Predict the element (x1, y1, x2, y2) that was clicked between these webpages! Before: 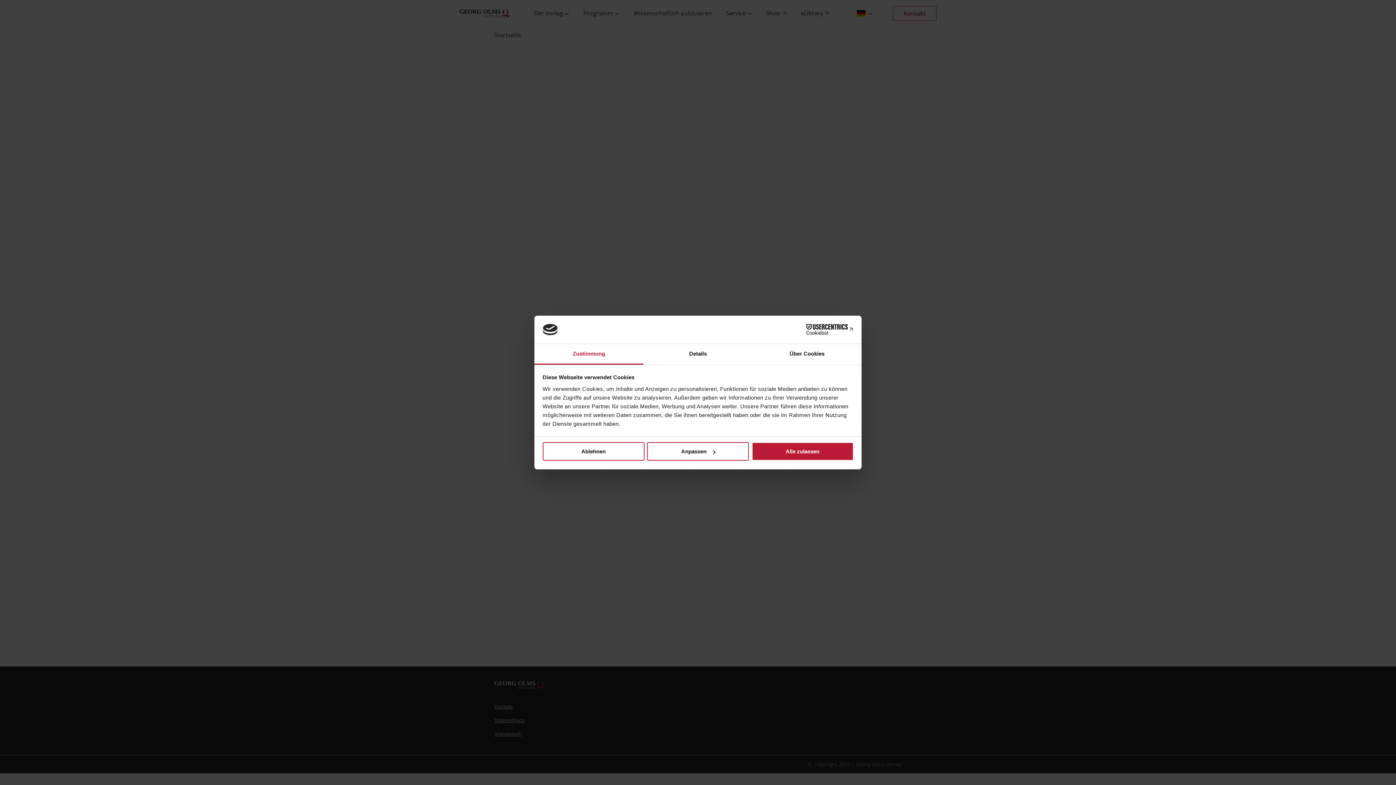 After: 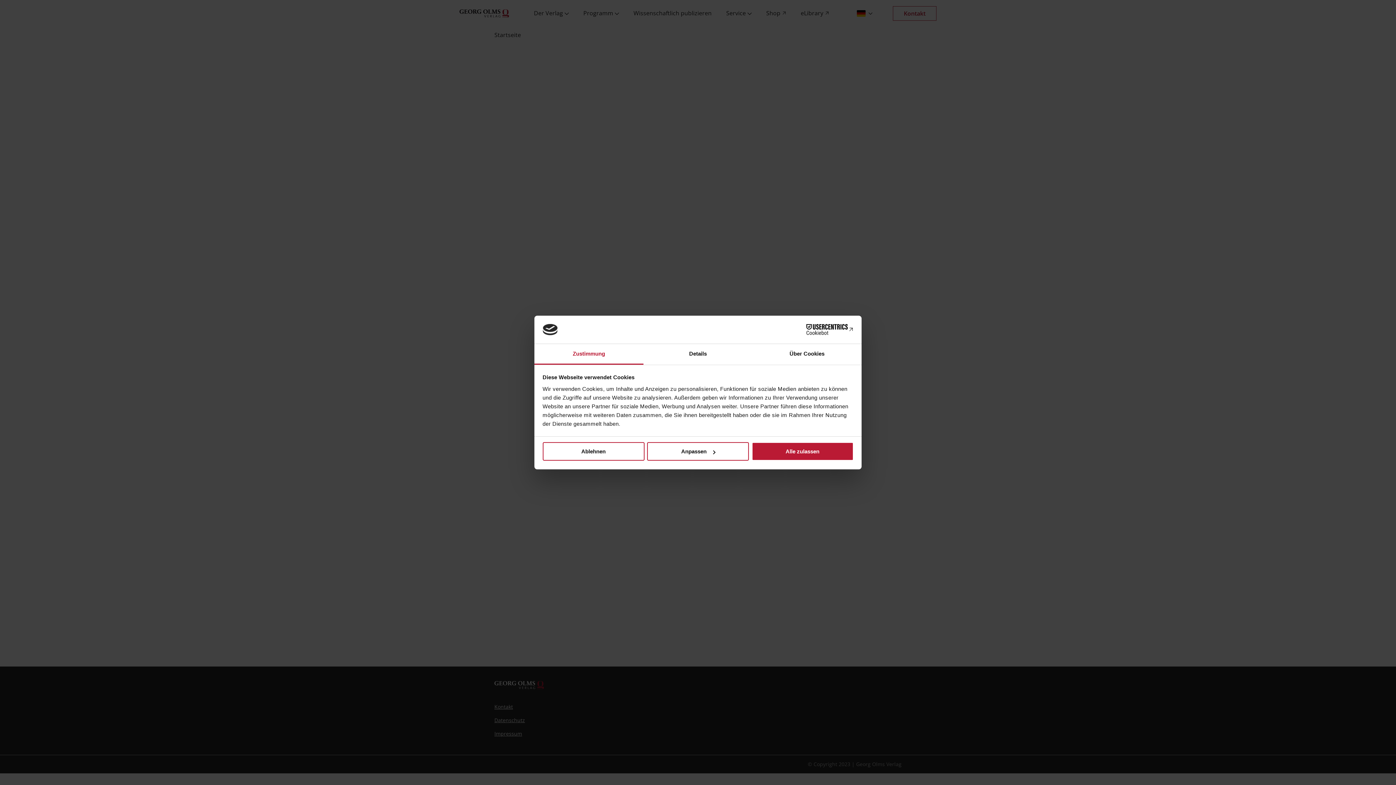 Action: label: Zustimmung bbox: (534, 344, 643, 364)